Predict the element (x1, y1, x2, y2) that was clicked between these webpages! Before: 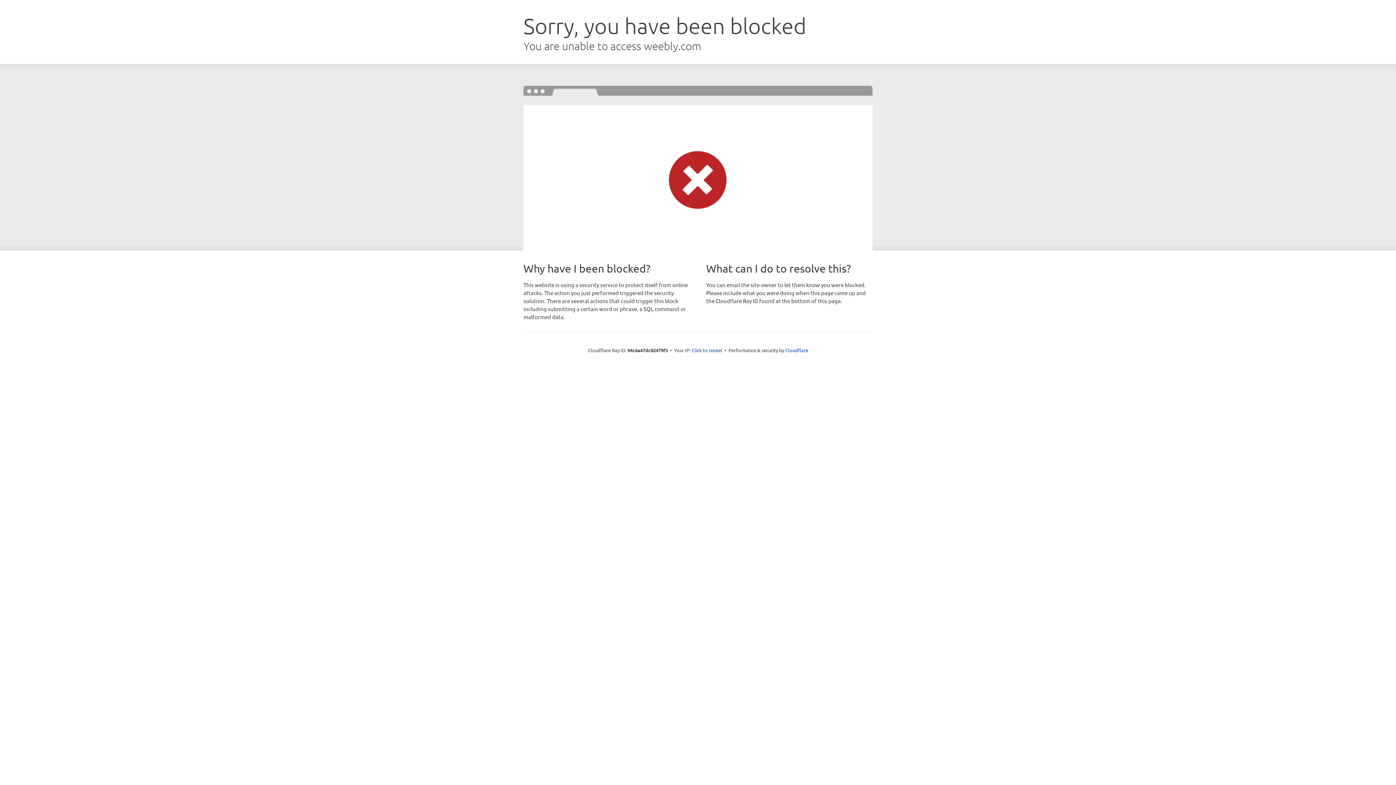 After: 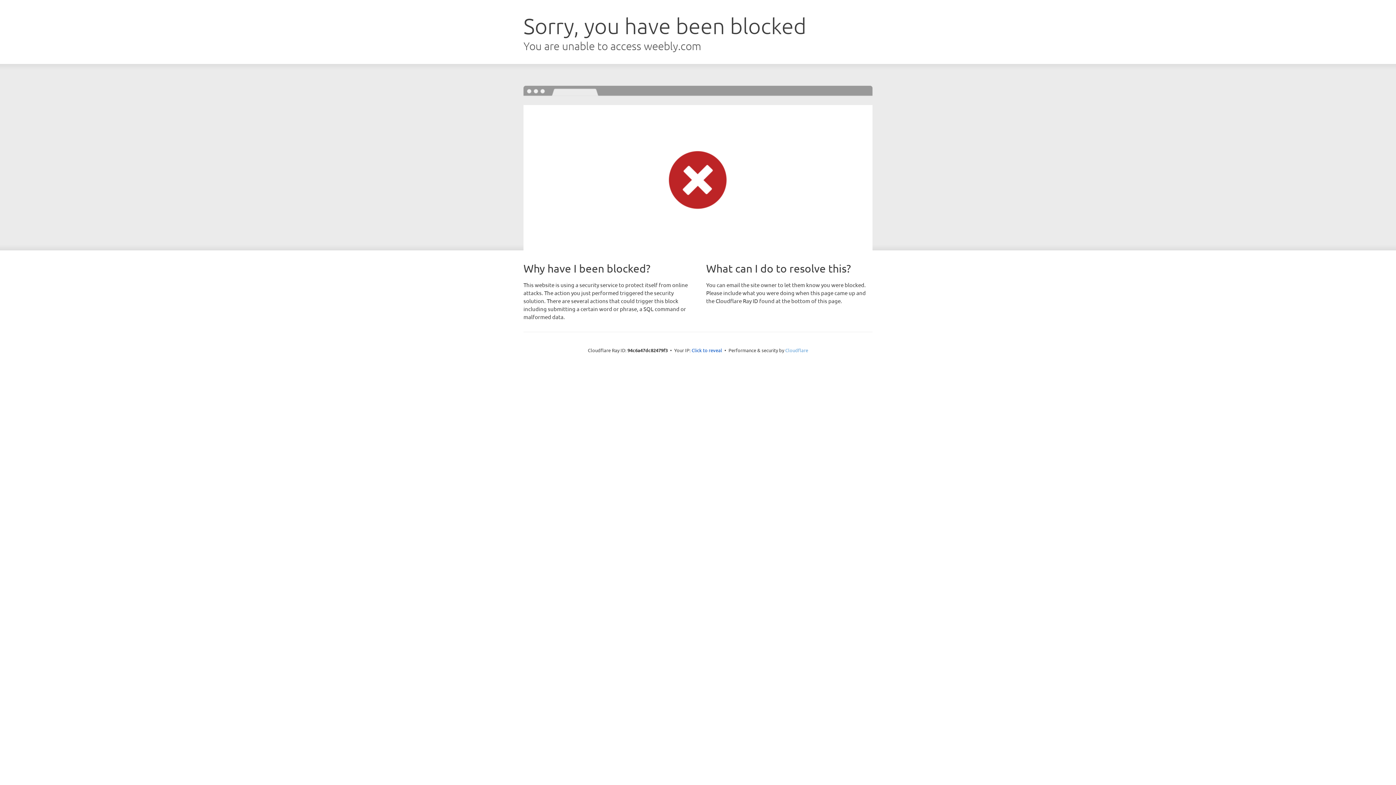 Action: label: Cloudflare bbox: (785, 347, 808, 353)